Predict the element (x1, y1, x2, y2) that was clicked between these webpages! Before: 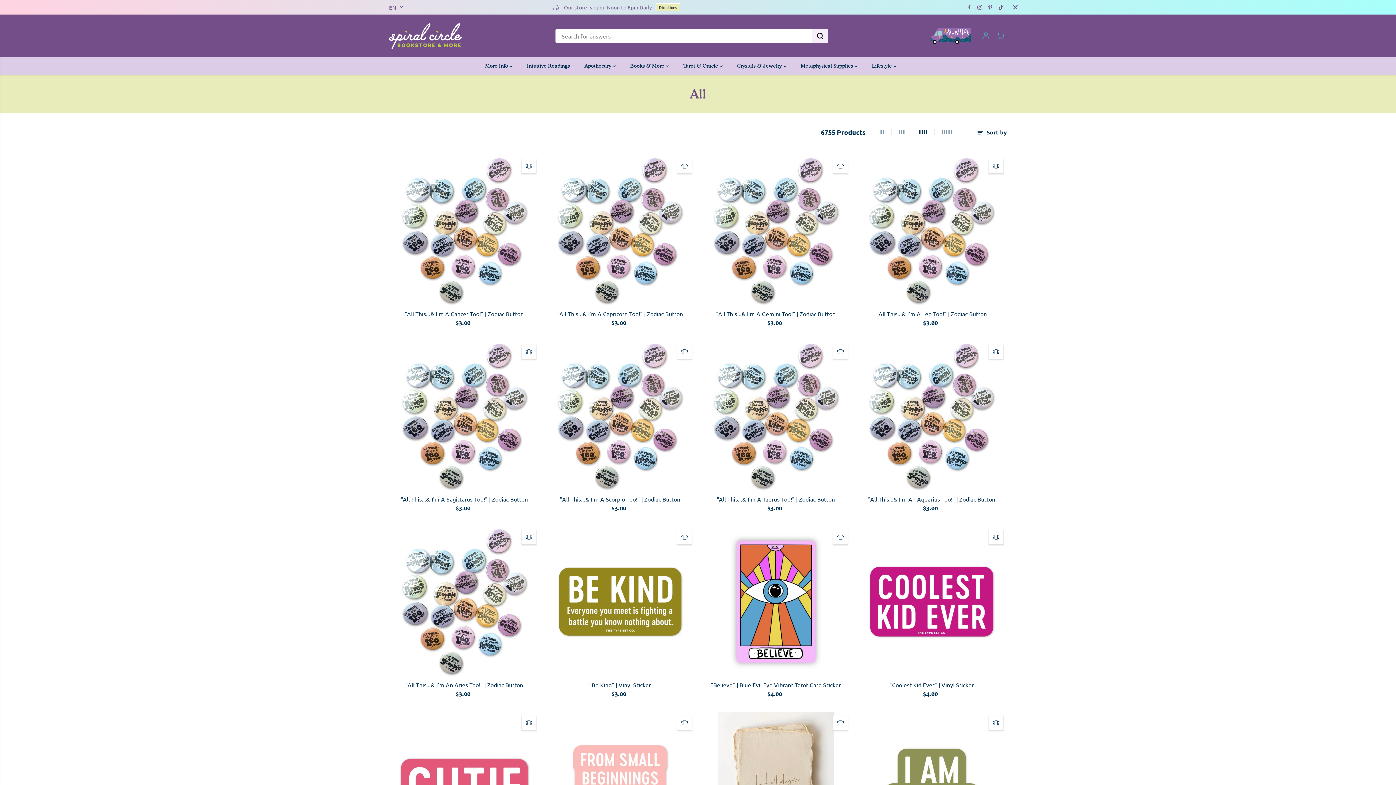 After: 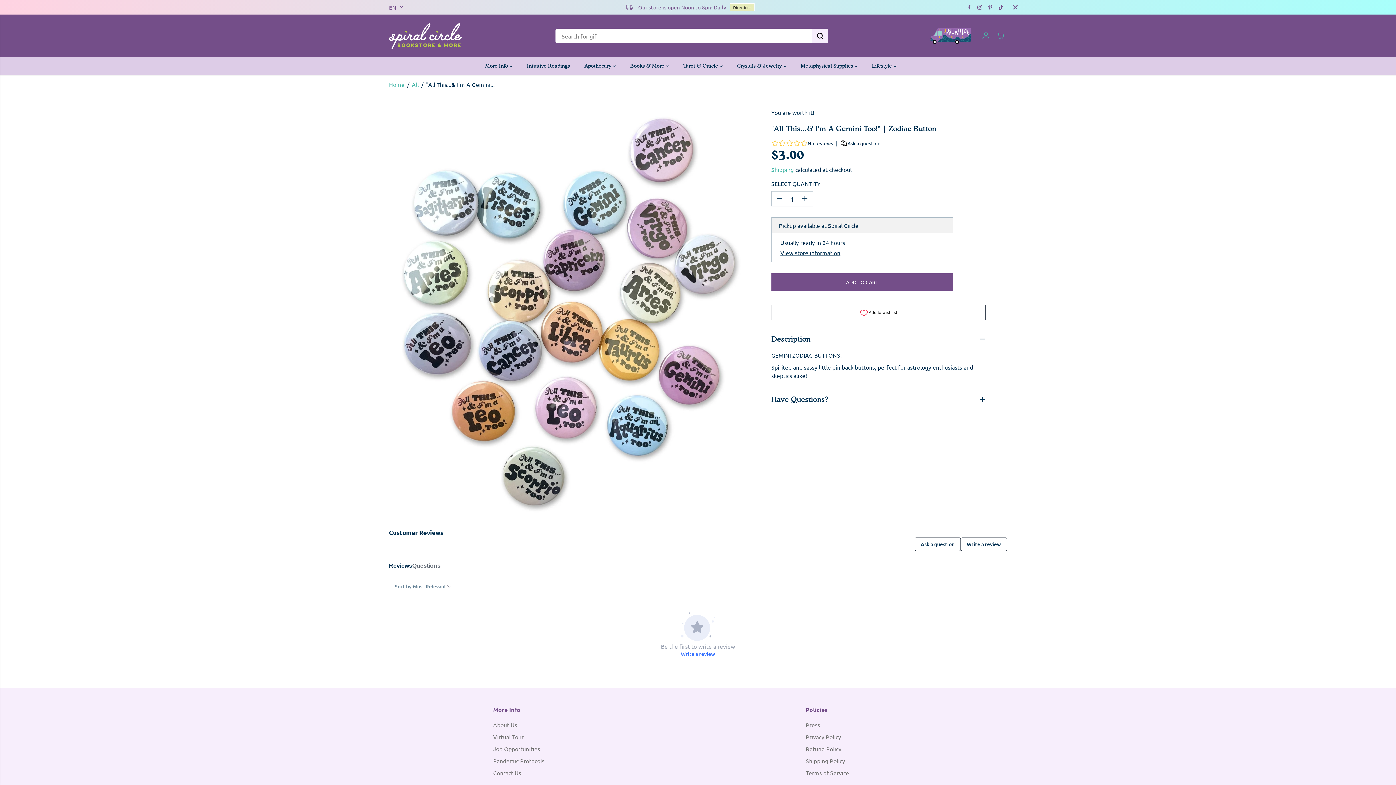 Action: bbox: (700, 155, 851, 306)